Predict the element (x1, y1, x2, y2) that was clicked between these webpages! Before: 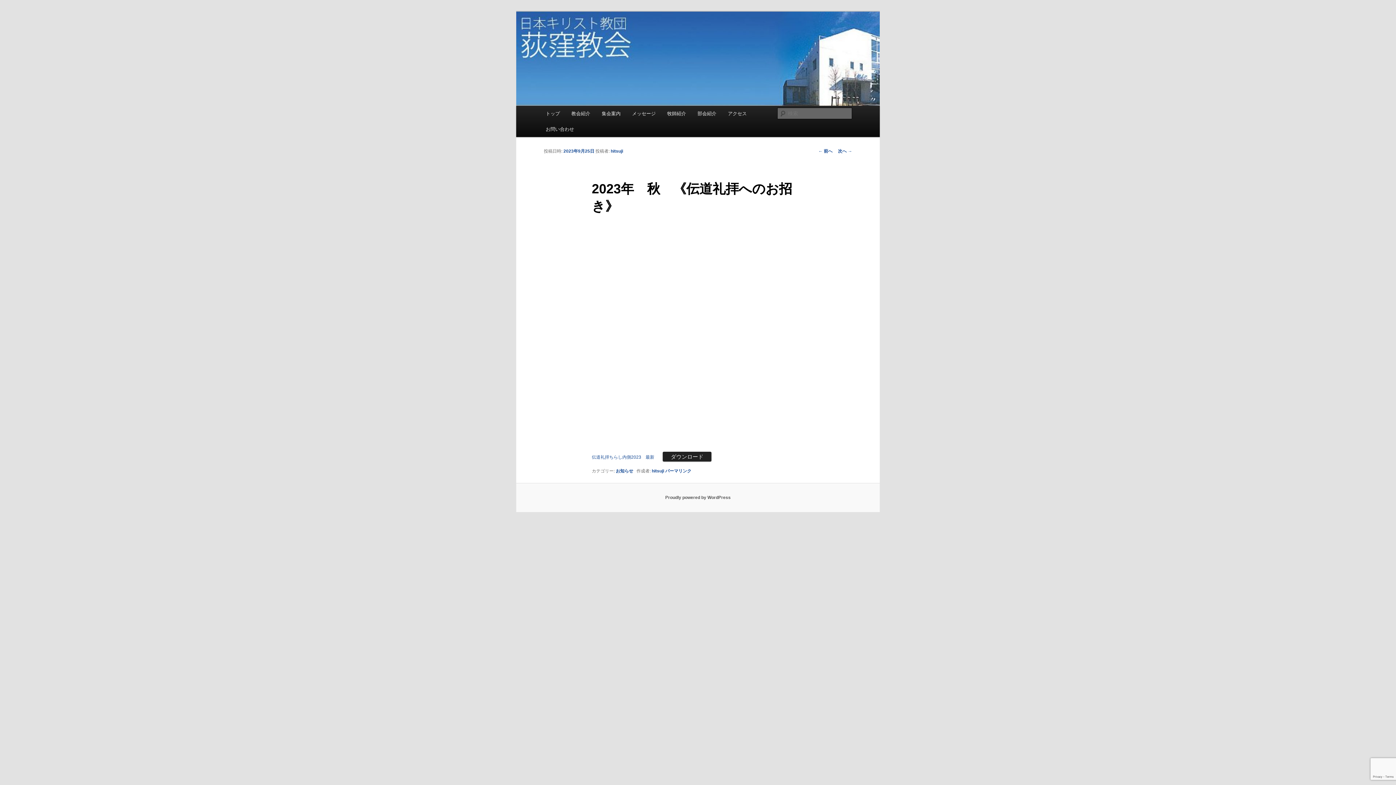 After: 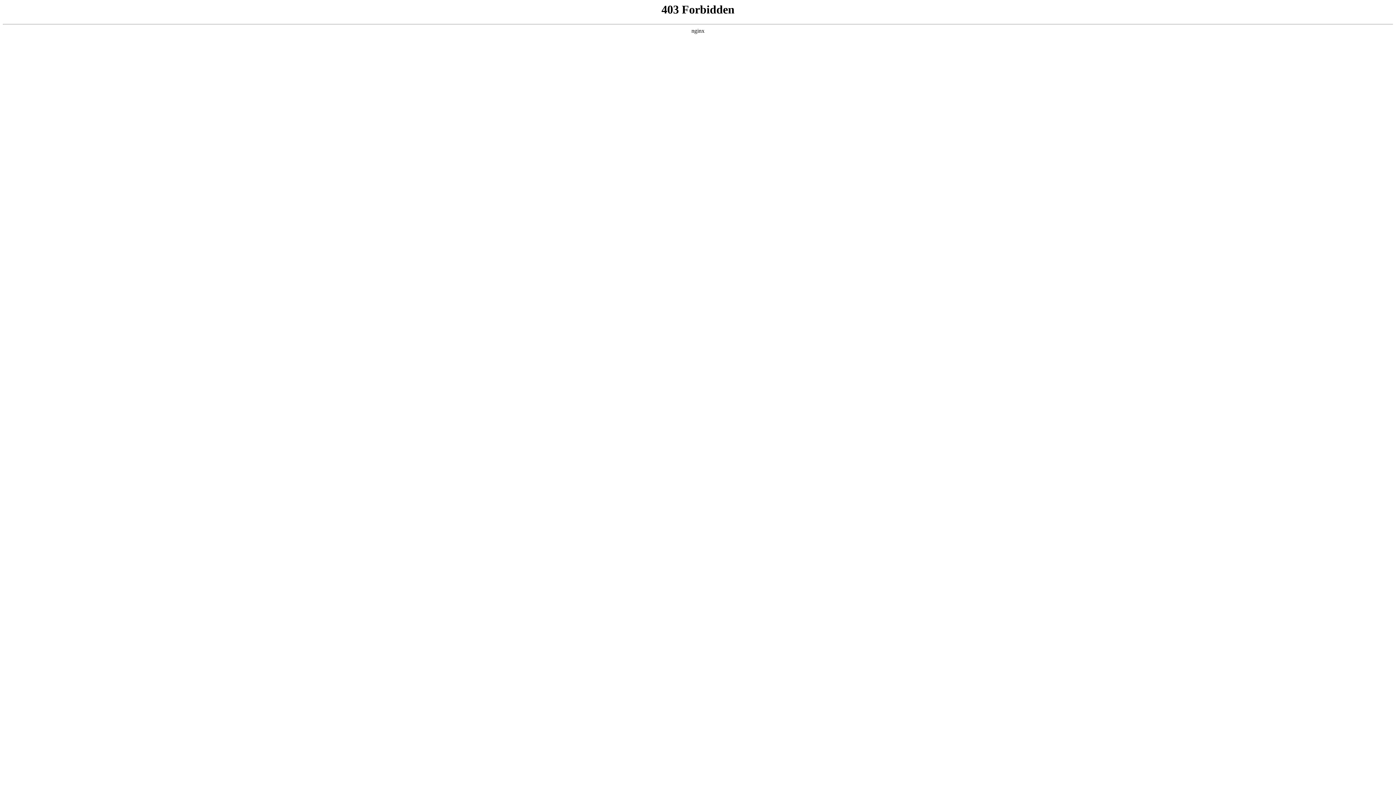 Action: label: Proudly powered by WordPress bbox: (665, 495, 730, 500)